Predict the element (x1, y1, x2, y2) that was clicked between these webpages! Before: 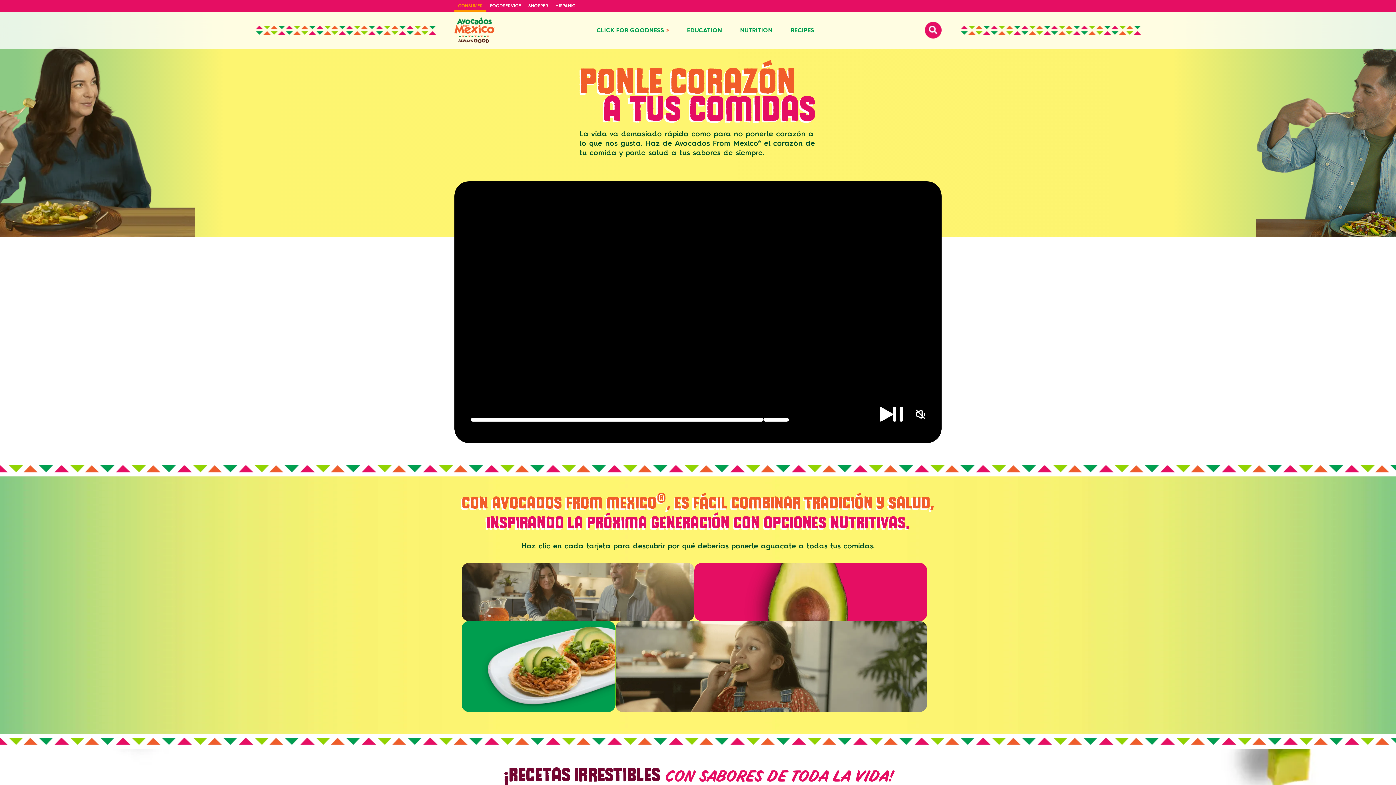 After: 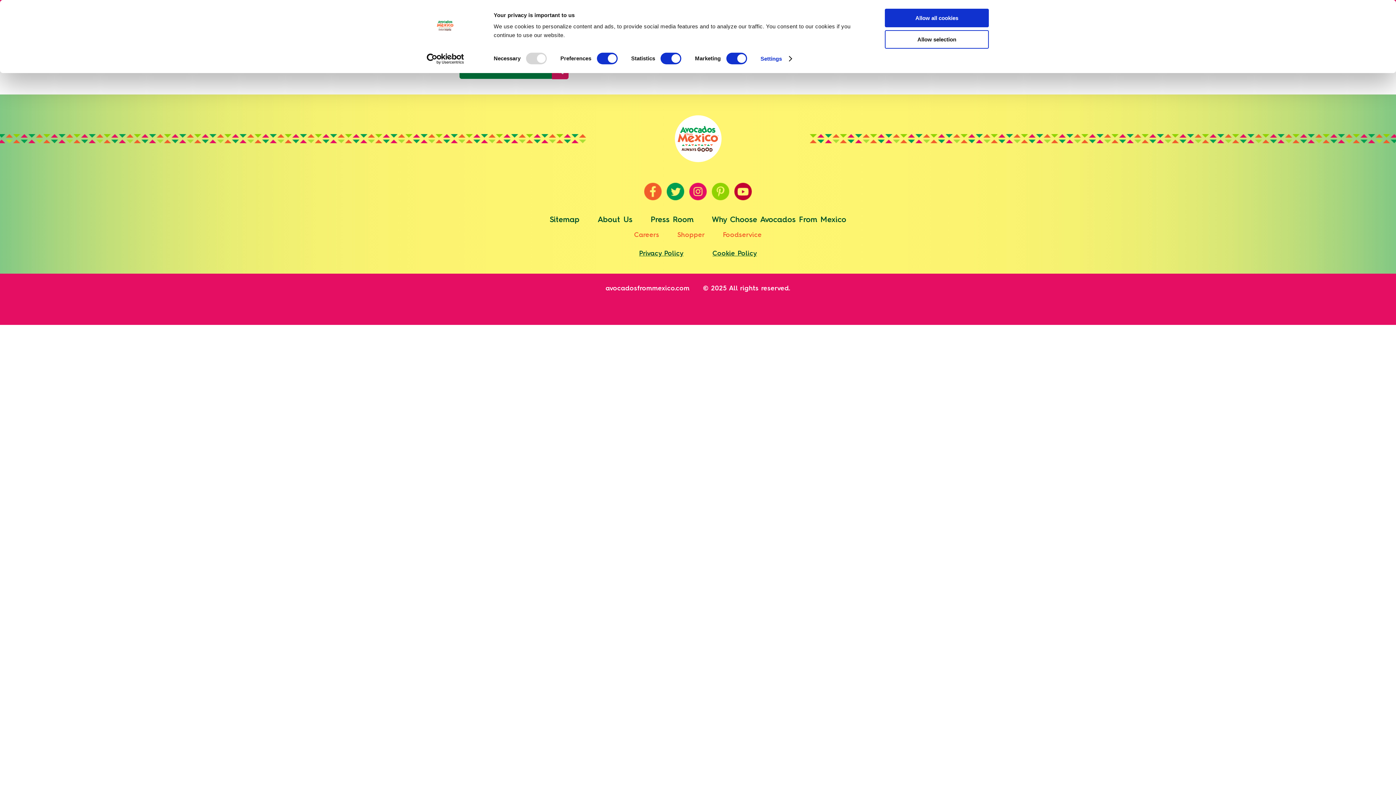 Action: bbox: (925, 31, 941, 38)